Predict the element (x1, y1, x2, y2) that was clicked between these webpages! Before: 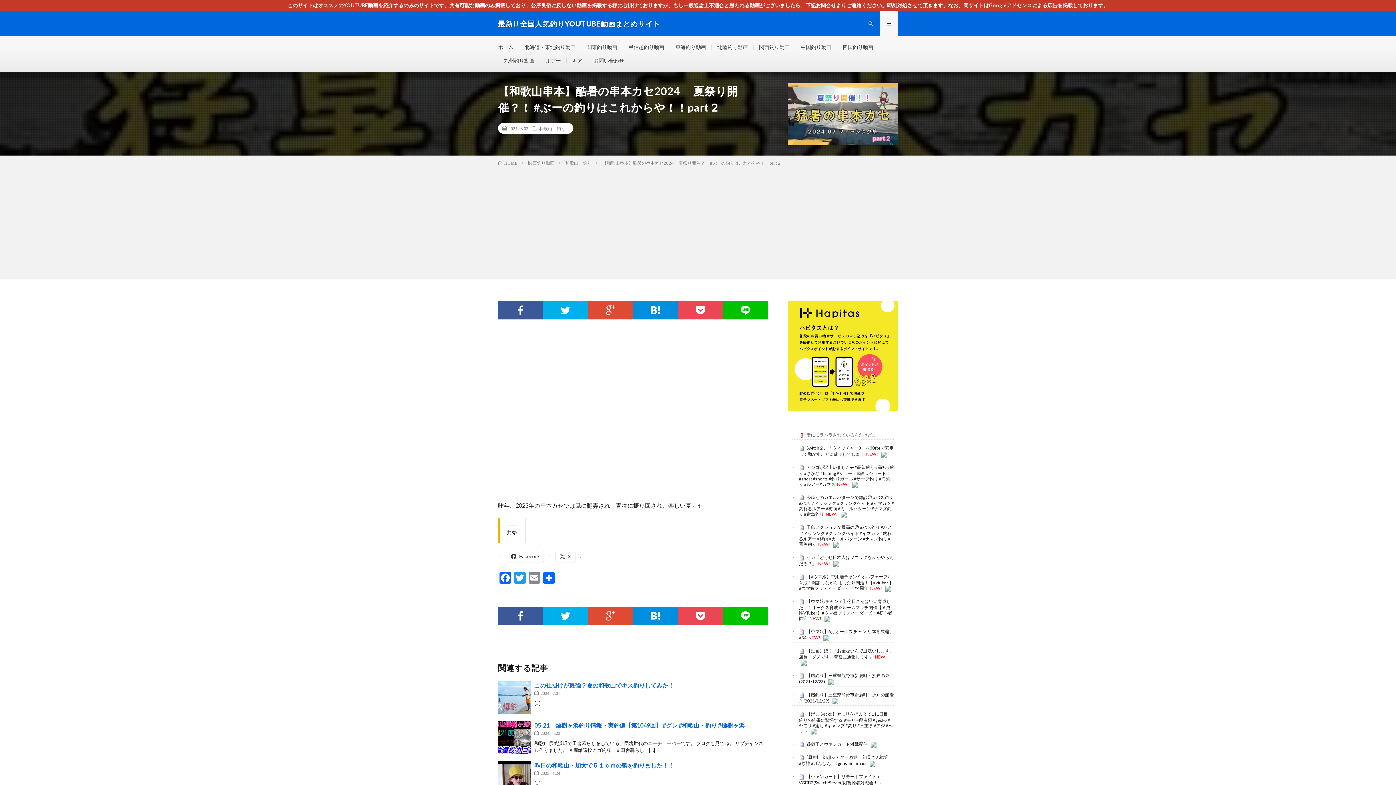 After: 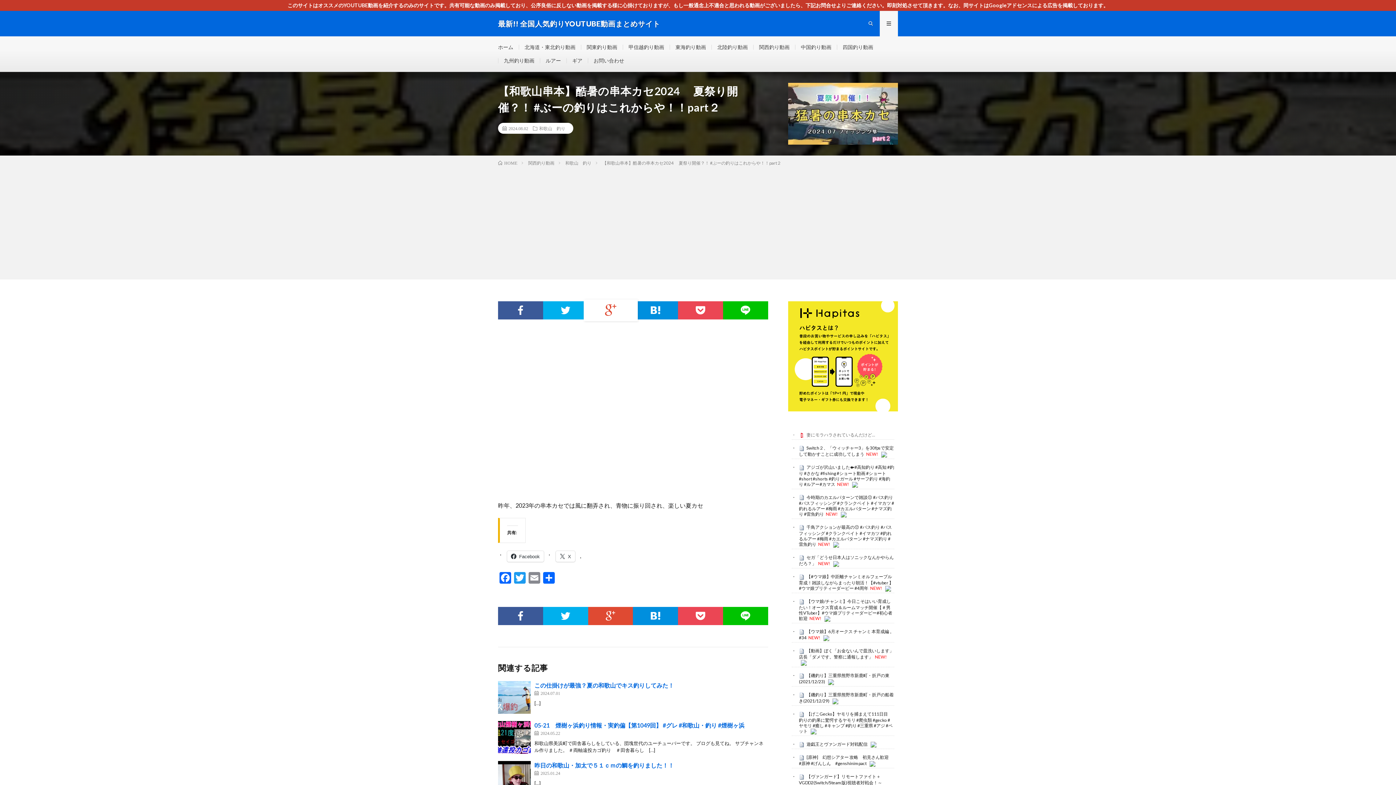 Action: bbox: (588, 301, 633, 319)